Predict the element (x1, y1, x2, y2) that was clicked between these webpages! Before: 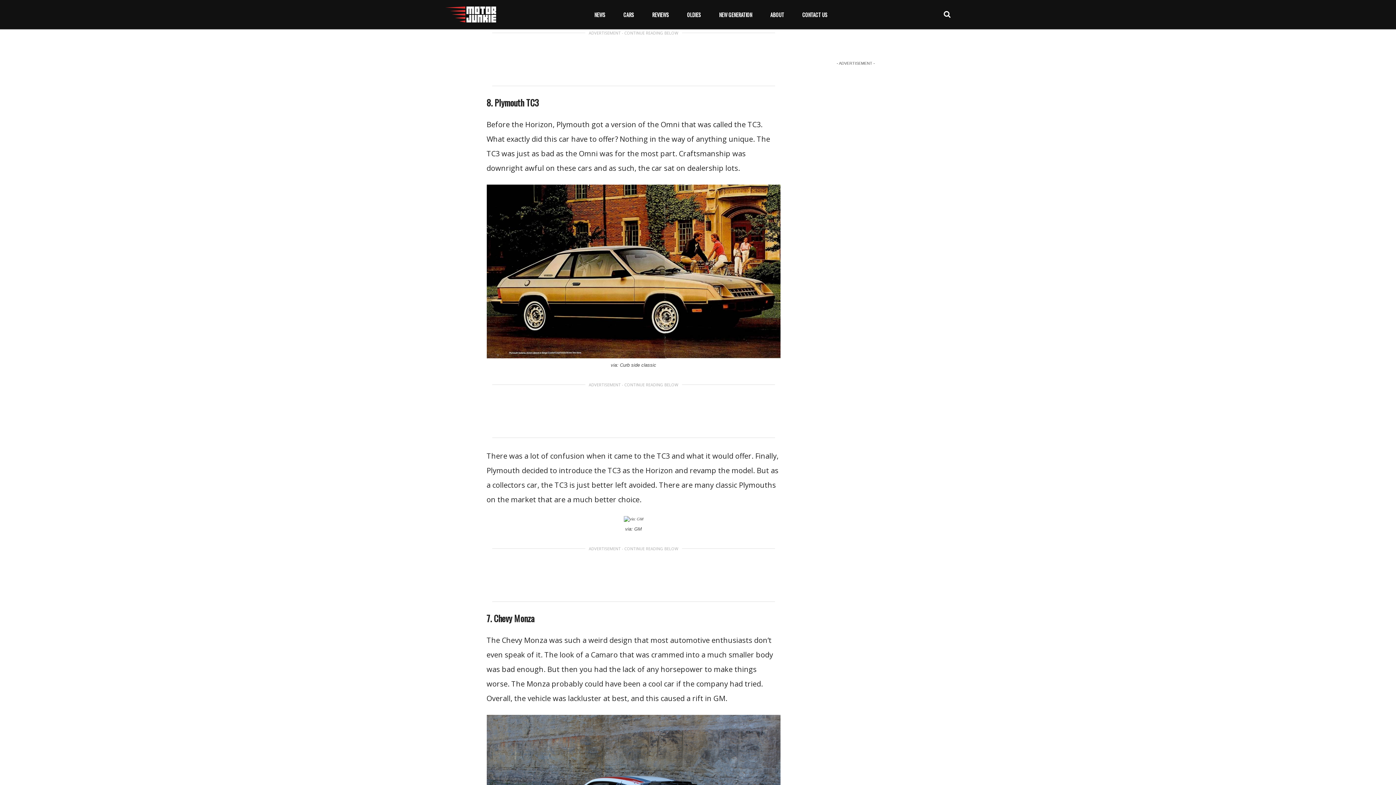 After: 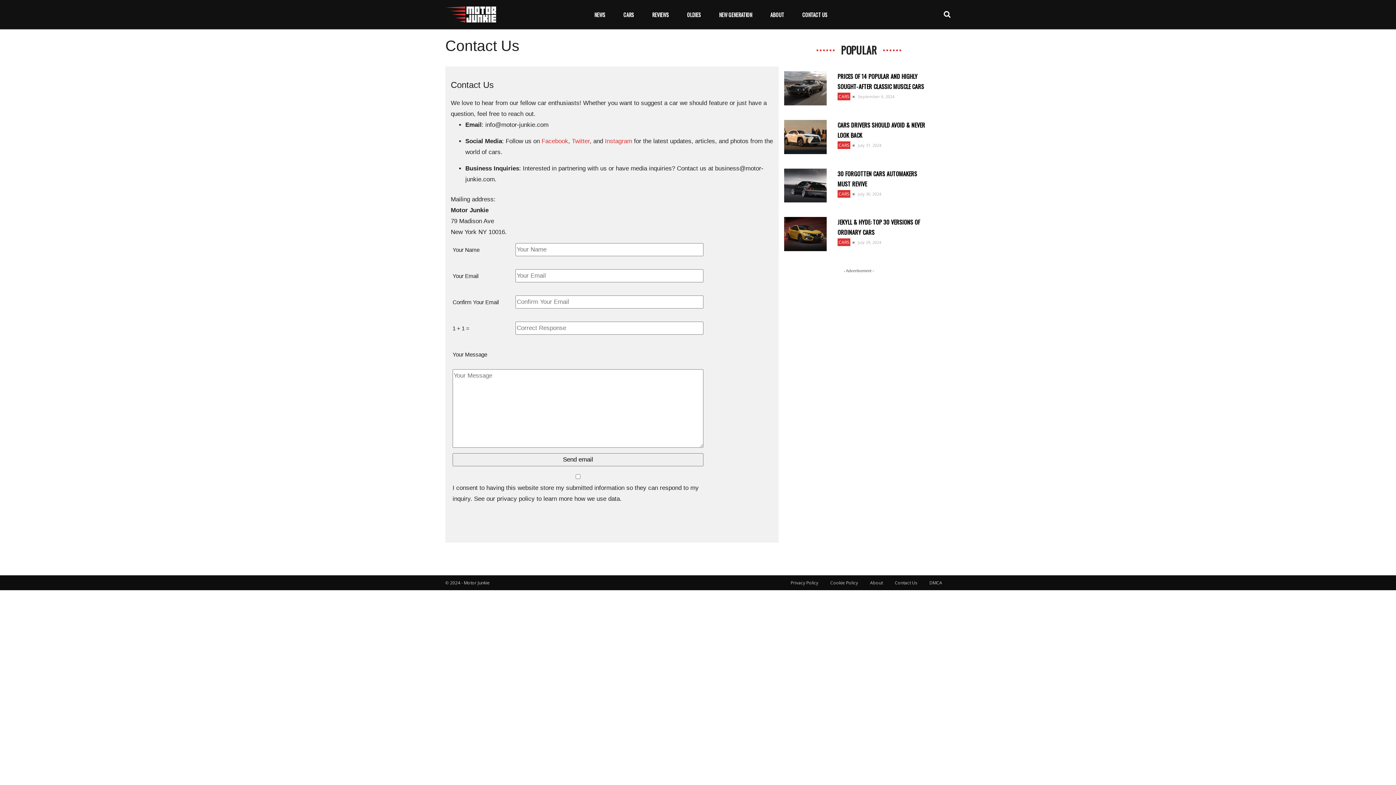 Action: bbox: (795, 10, 834, 19) label: CONTACT US